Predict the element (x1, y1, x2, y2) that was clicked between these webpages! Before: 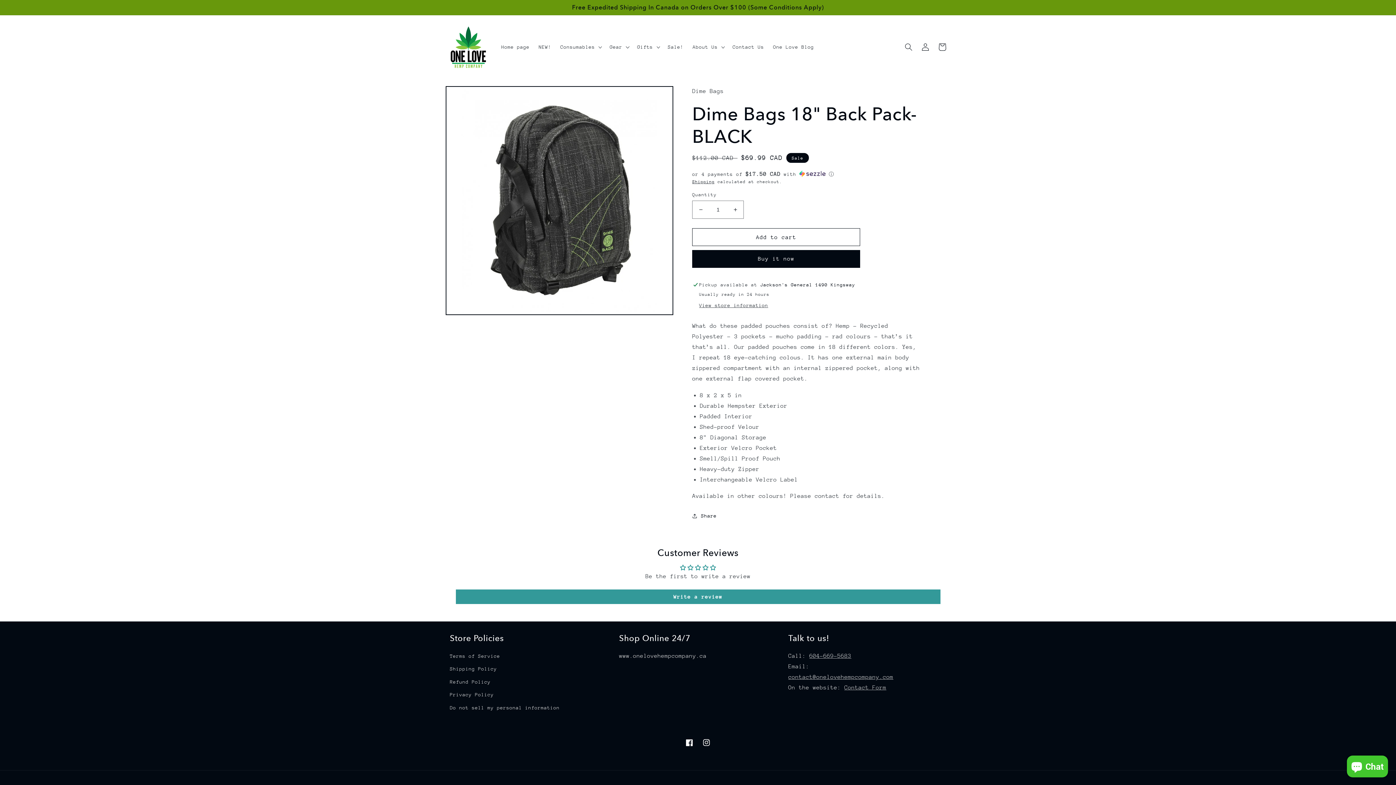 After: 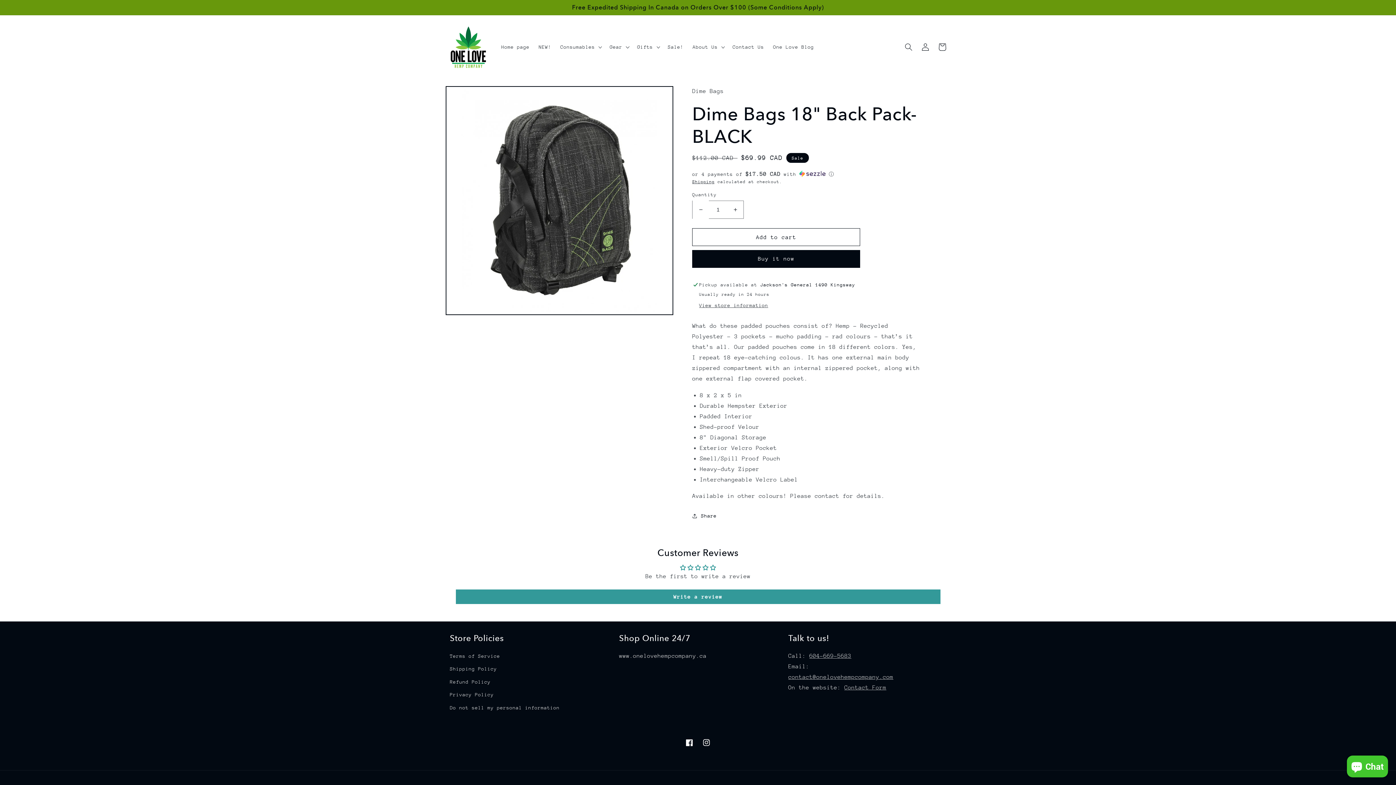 Action: bbox: (692, 200, 709, 218) label: Decrease quantity for Dime Bags 18&quot; Back Pack- BLACK